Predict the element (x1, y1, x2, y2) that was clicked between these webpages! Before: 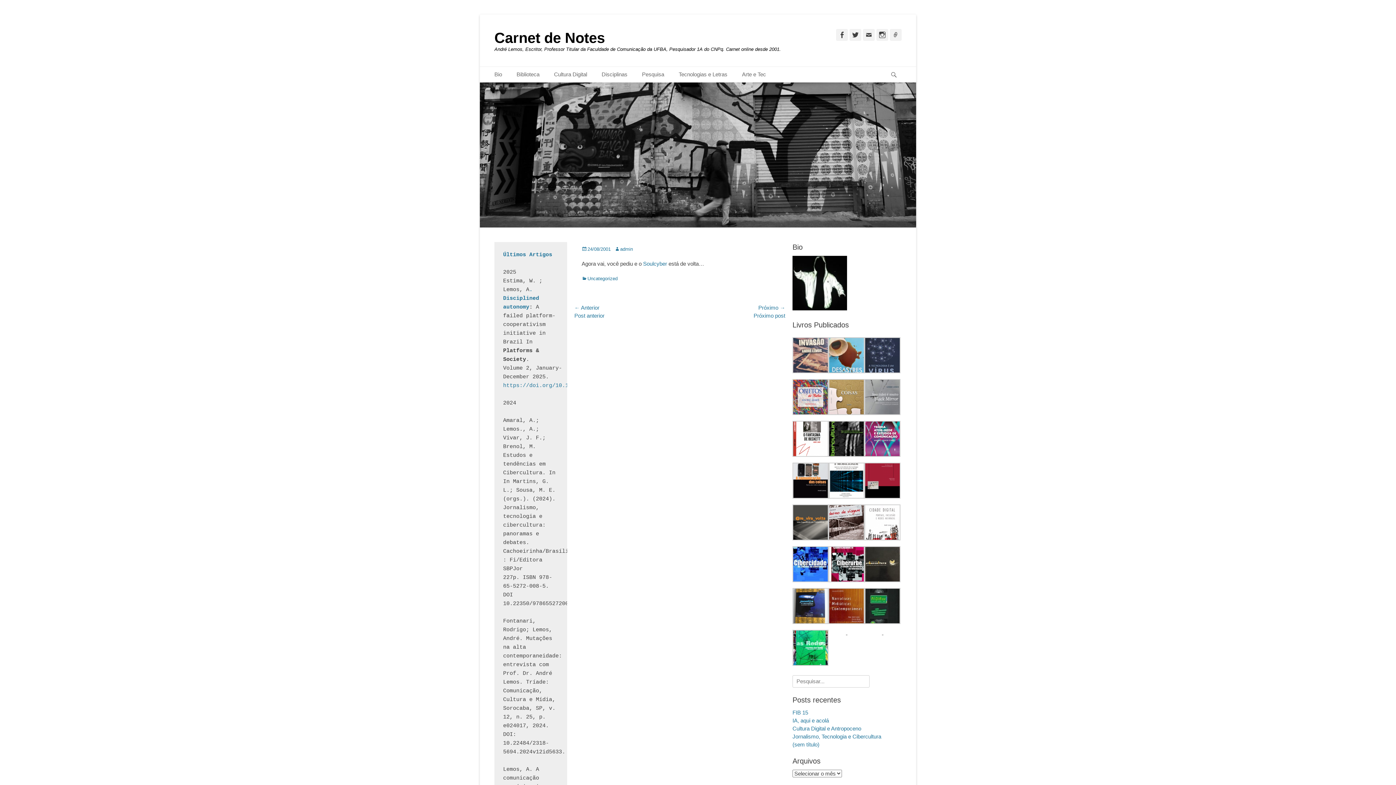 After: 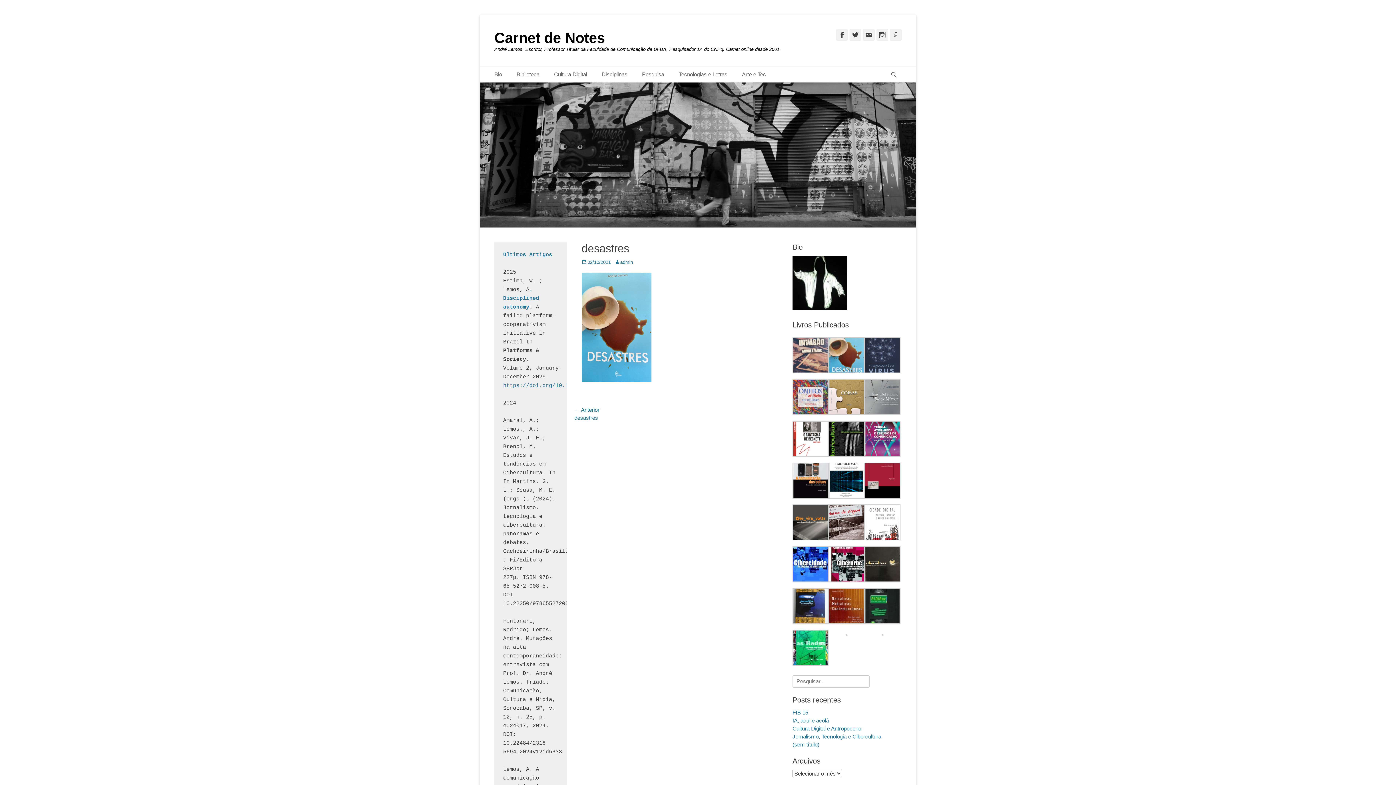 Action: bbox: (828, 368, 864, 374)